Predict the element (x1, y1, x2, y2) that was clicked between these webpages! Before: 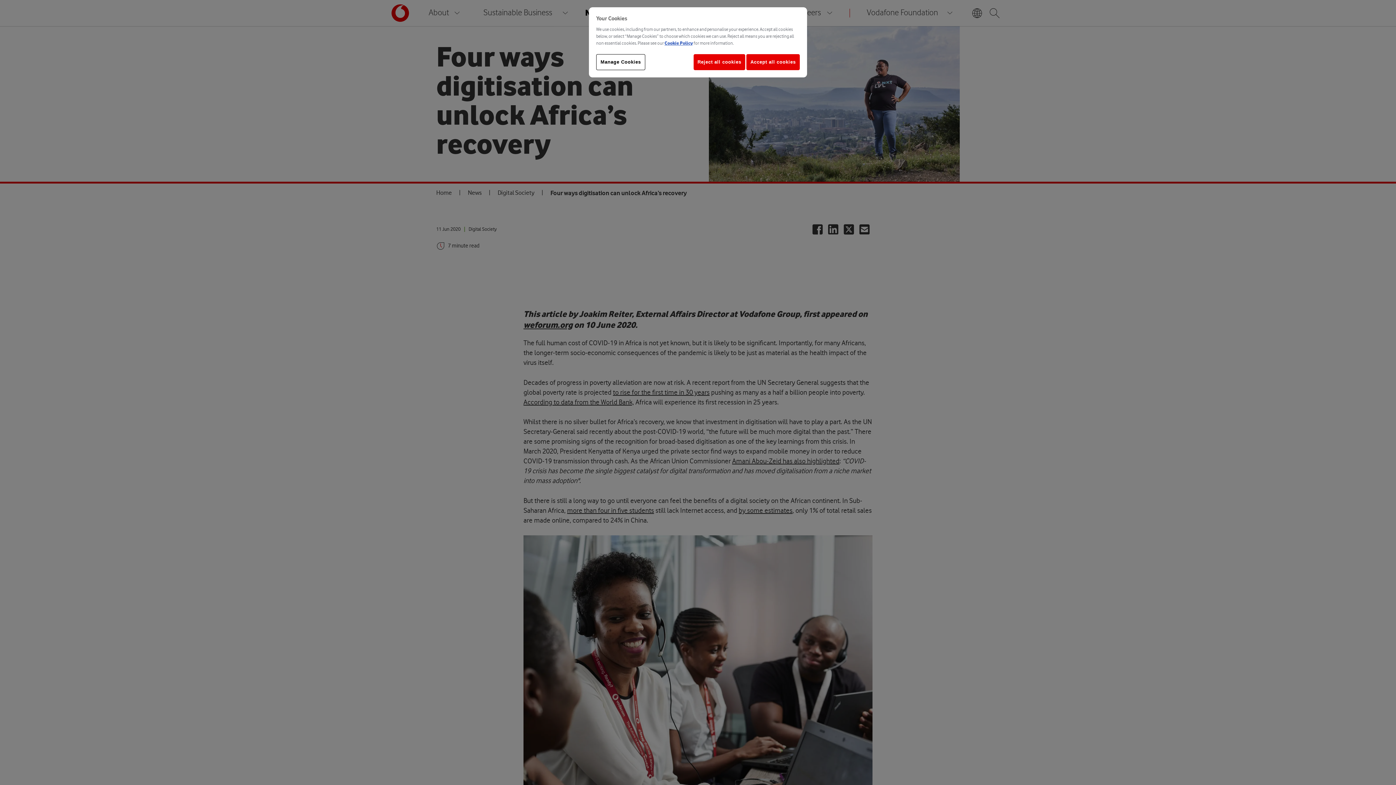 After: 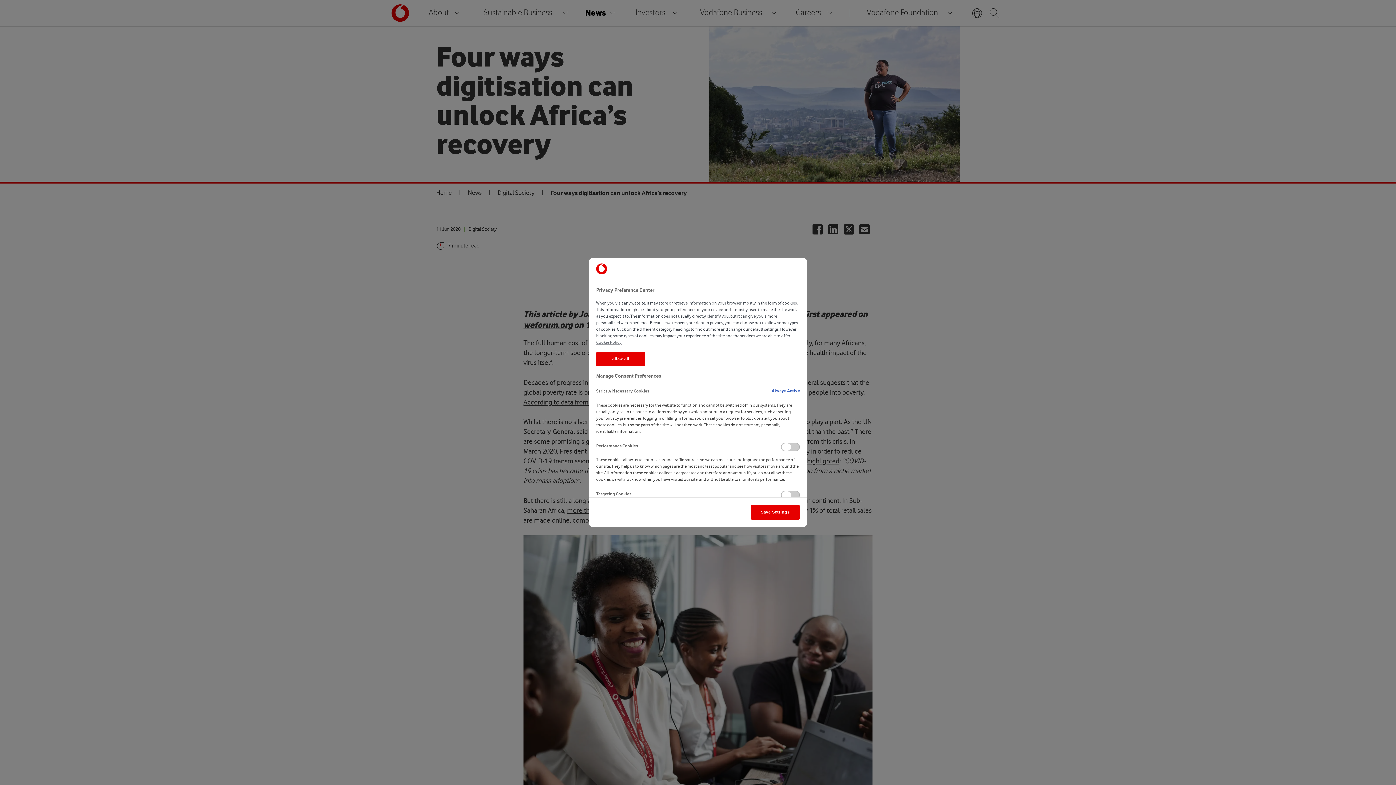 Action: bbox: (596, 54, 645, 70) label: Manage Cookies